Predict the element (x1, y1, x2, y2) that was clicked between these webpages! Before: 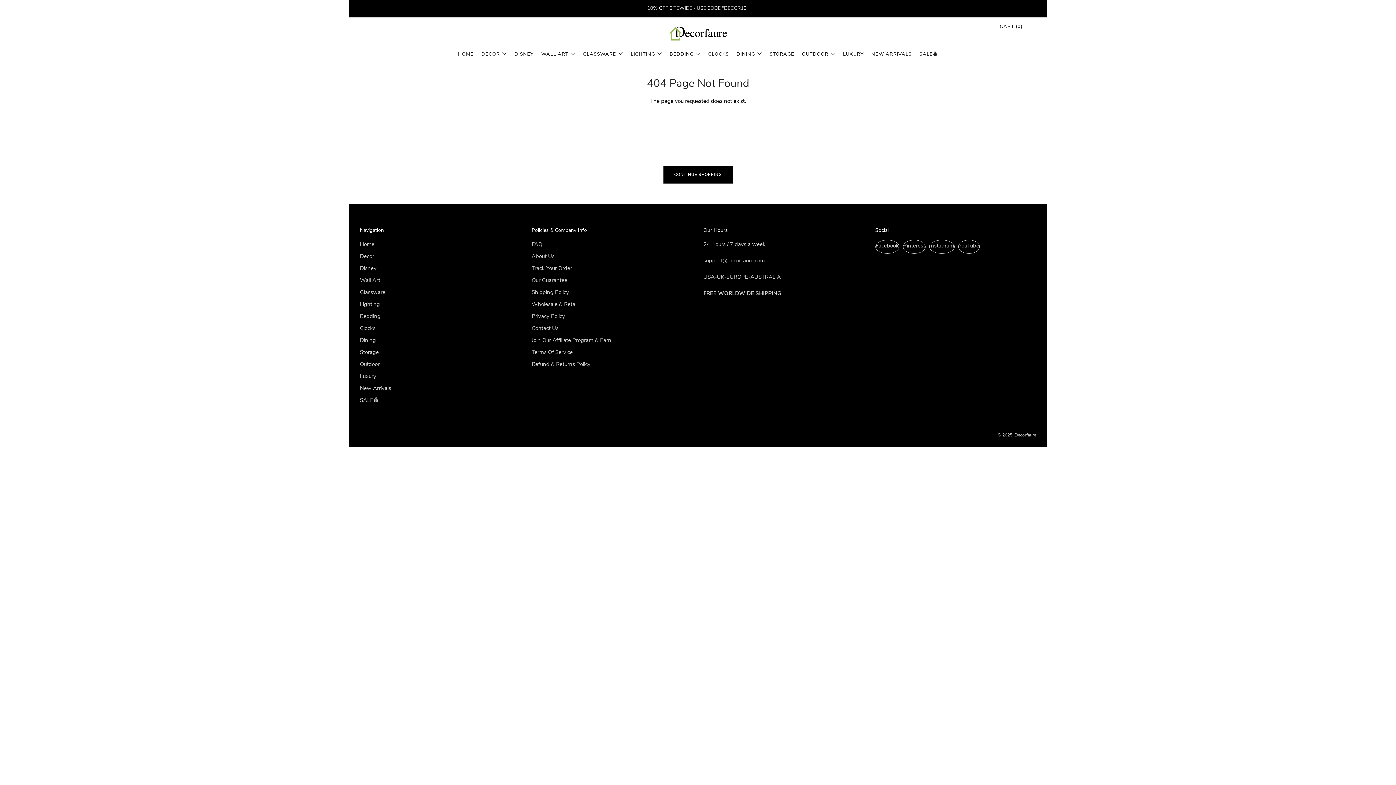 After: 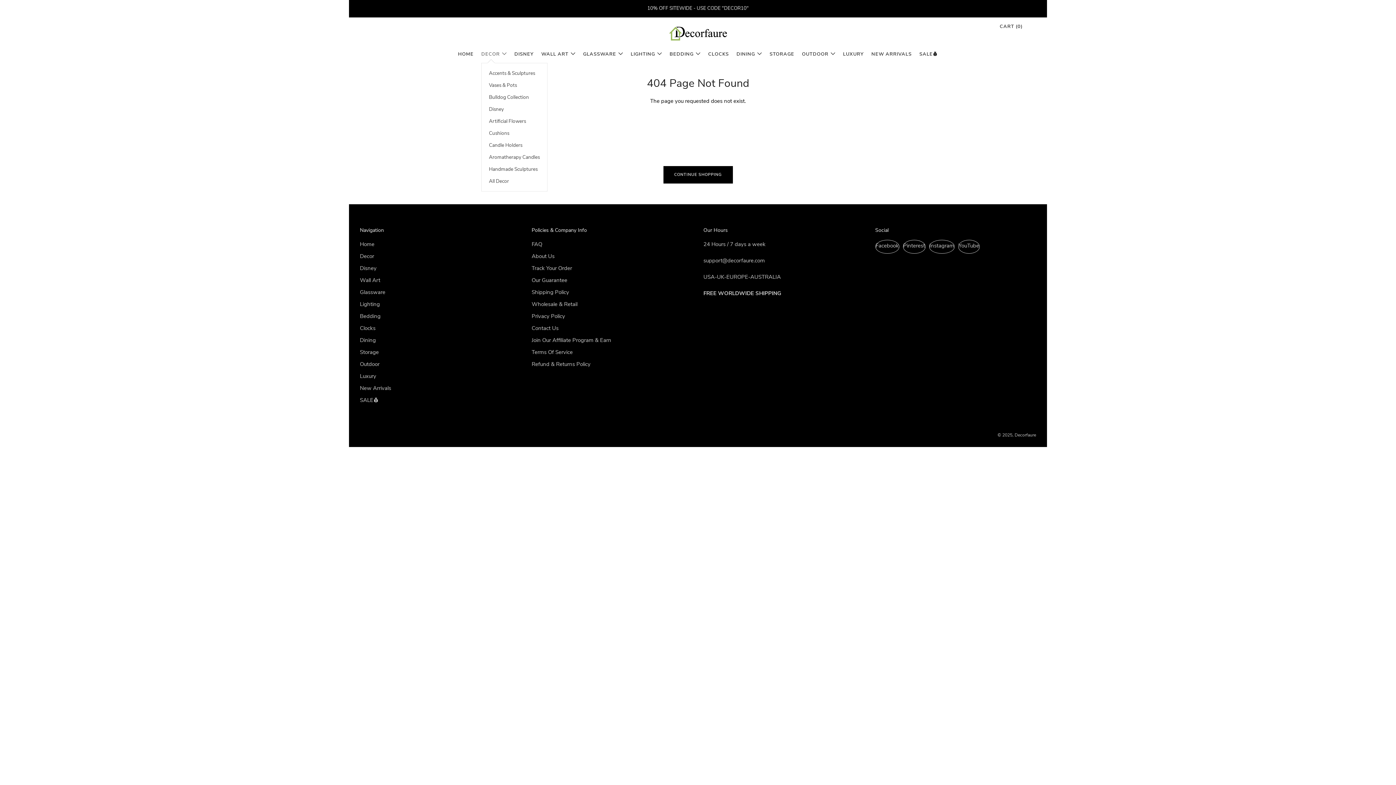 Action: bbox: (481, 48, 506, 59) label: DECOR